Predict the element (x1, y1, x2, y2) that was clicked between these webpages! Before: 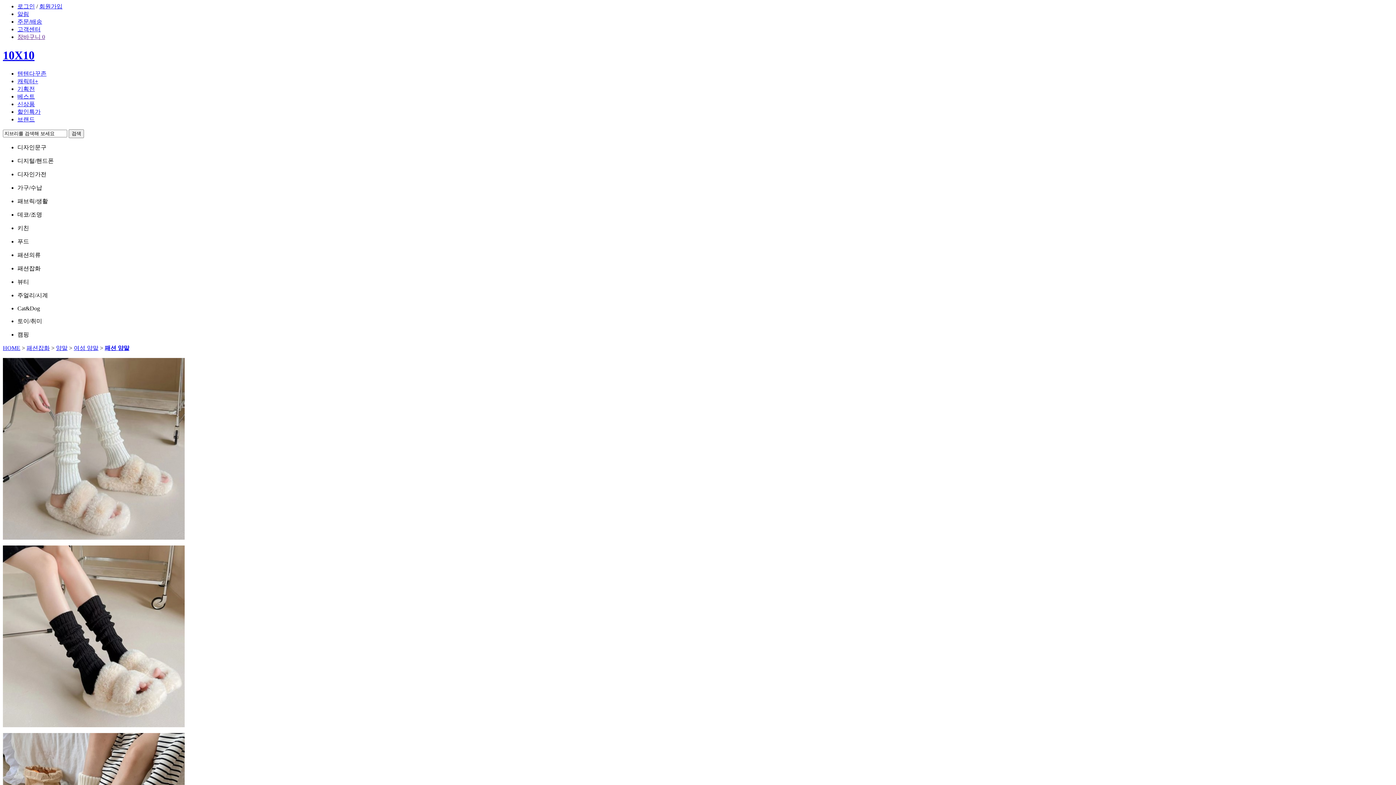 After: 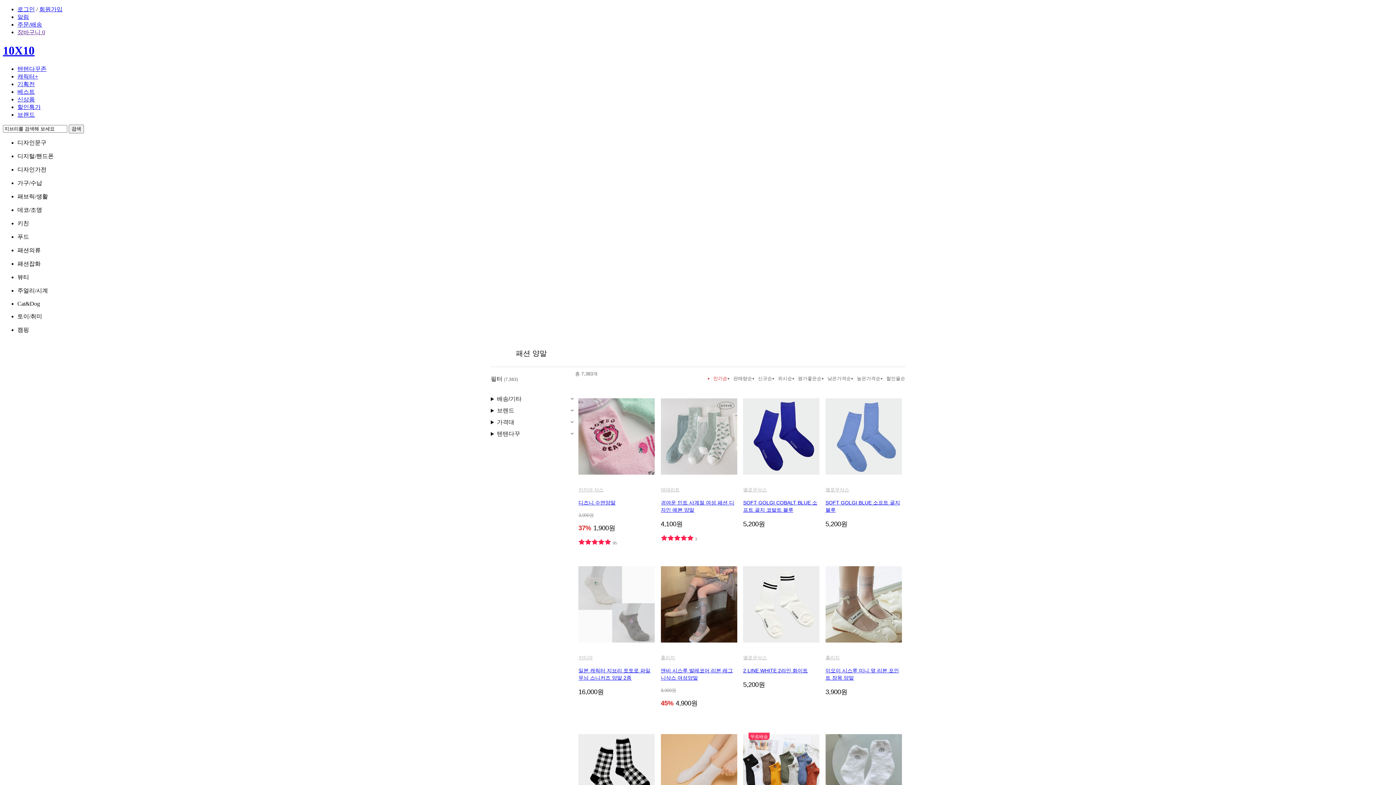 Action: label: 패션 양말 bbox: (104, 345, 129, 351)